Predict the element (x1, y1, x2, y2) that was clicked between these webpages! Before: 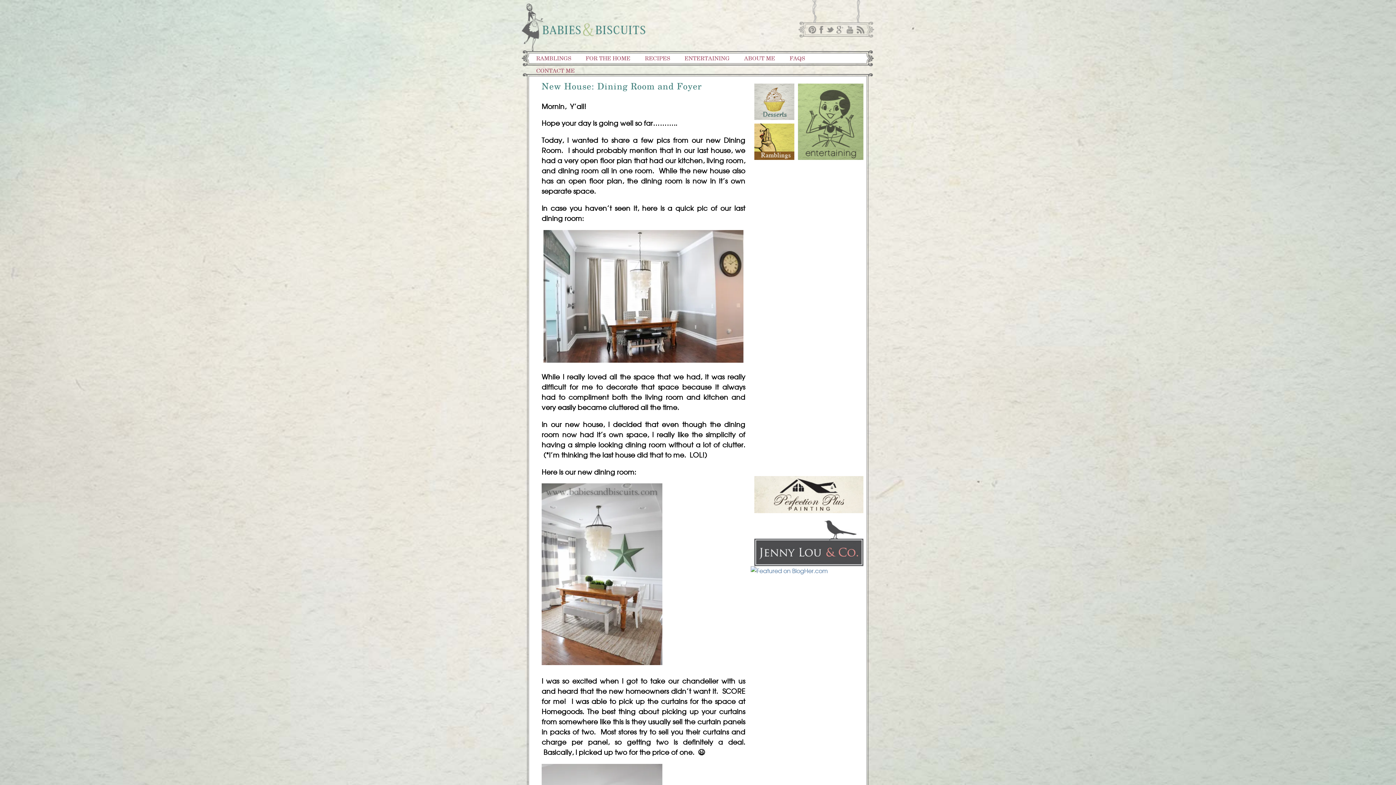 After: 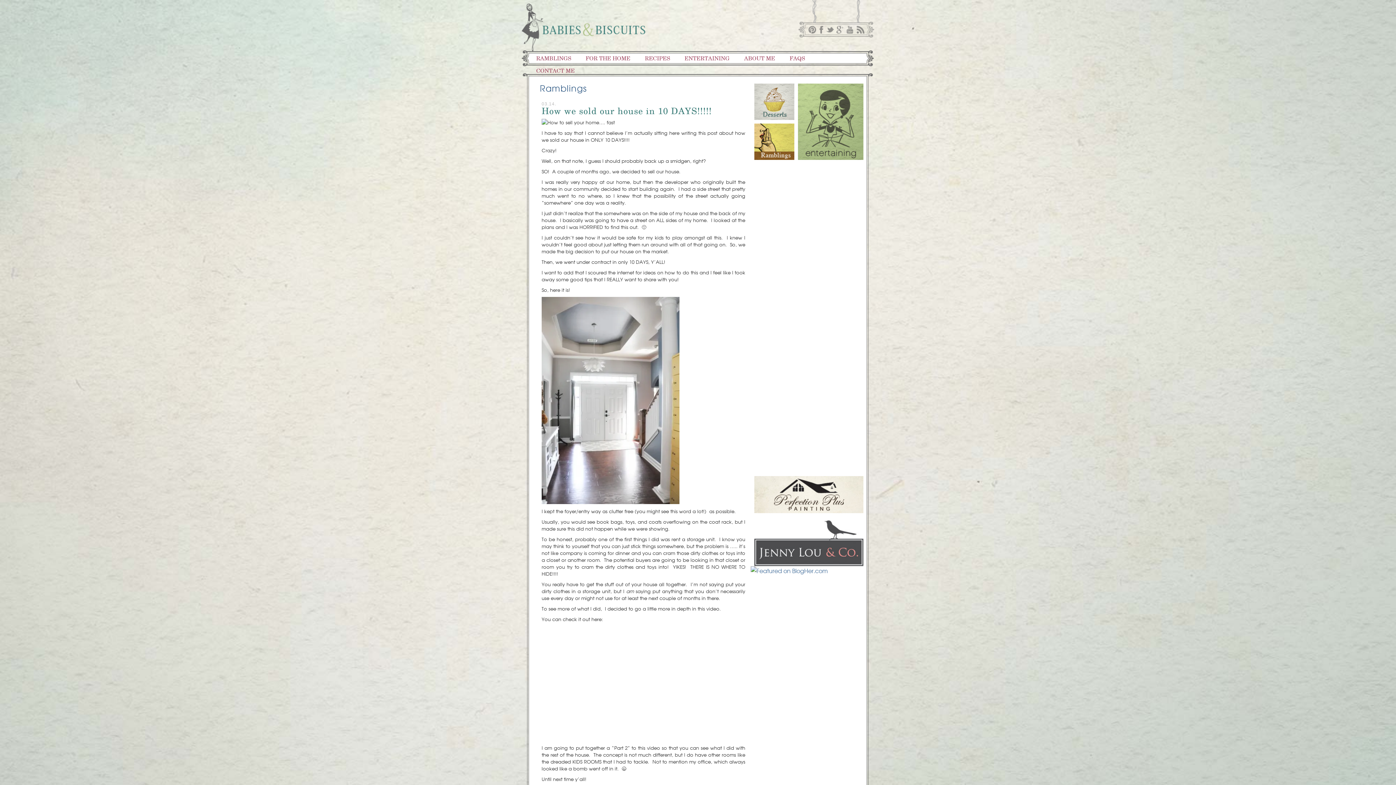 Action: bbox: (532, 50, 582, 62) label: RAMBLINGS